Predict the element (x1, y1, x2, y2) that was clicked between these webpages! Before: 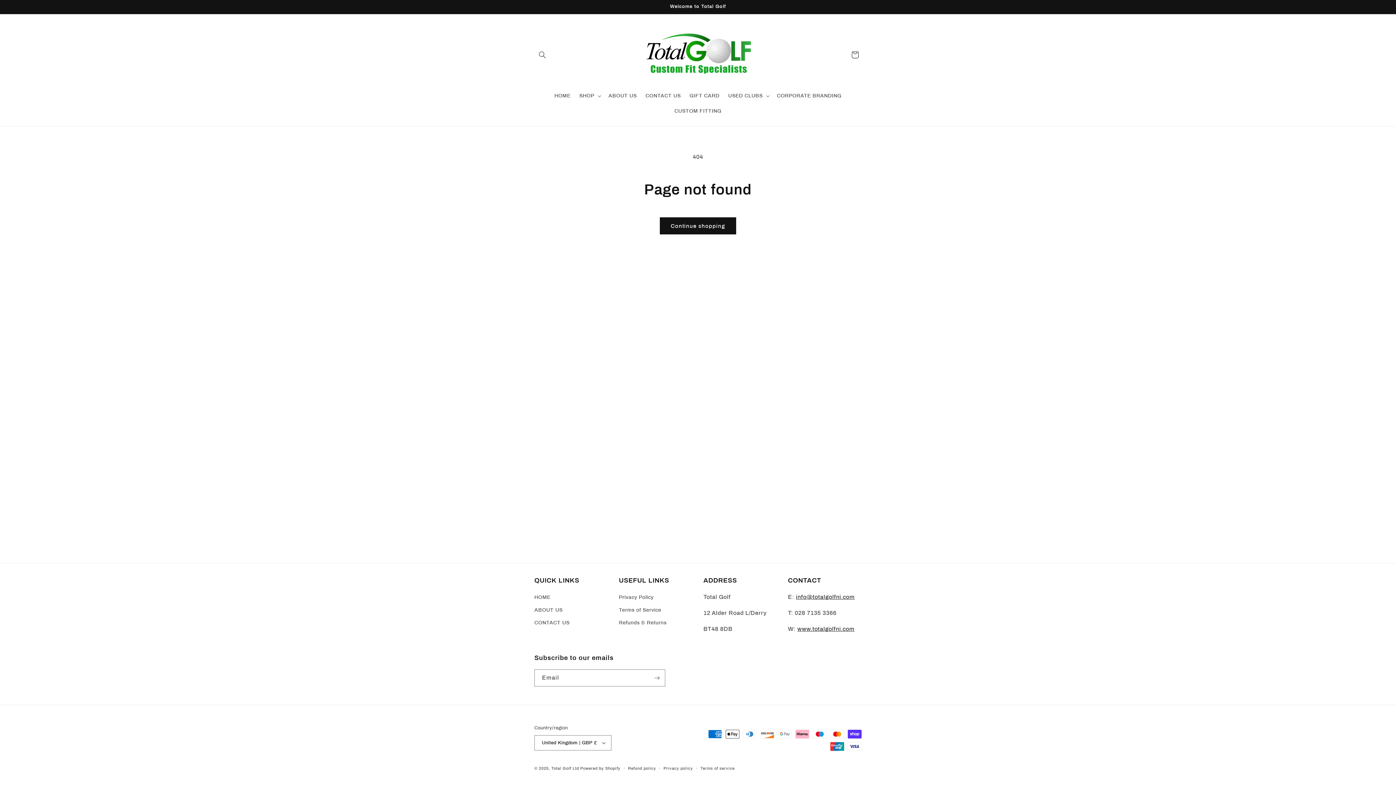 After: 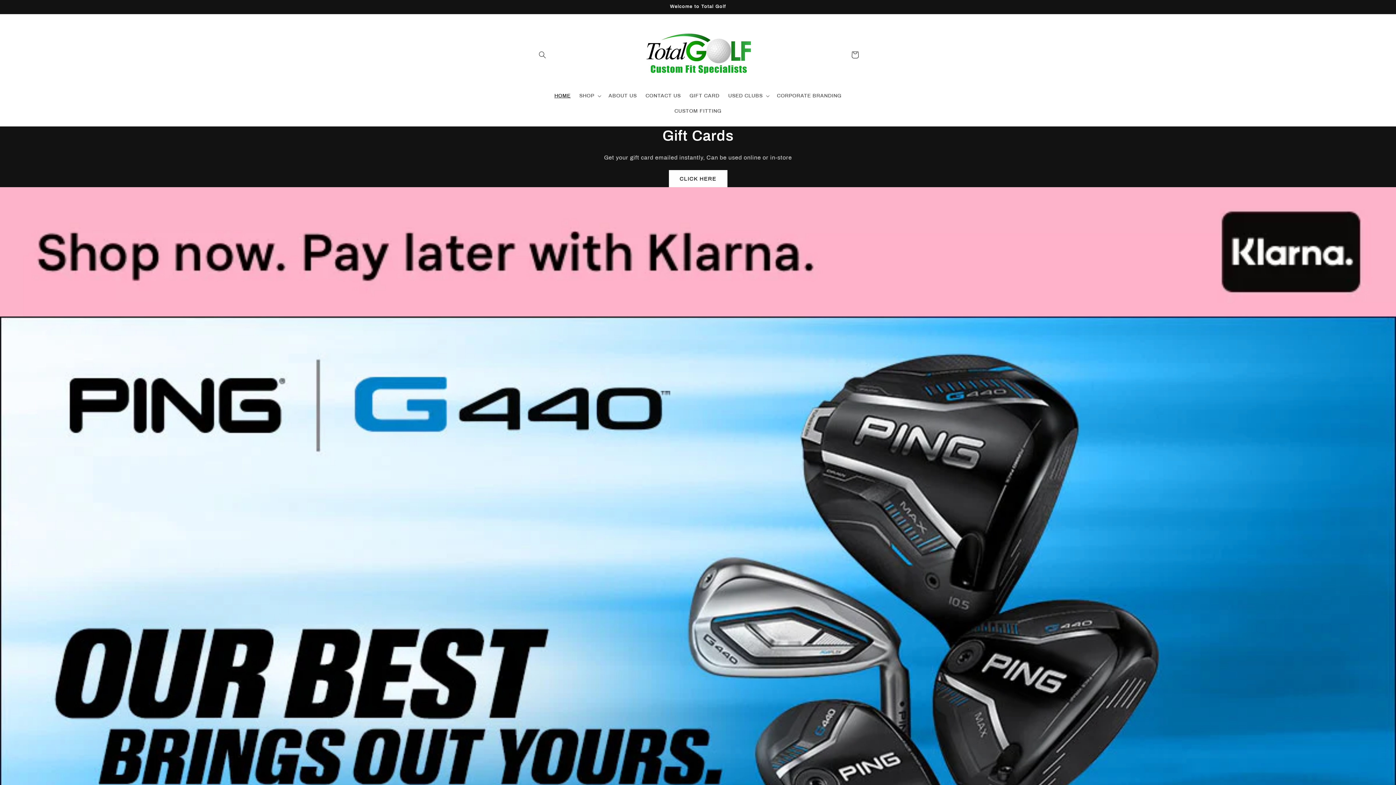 Action: bbox: (640, 21, 755, 88)